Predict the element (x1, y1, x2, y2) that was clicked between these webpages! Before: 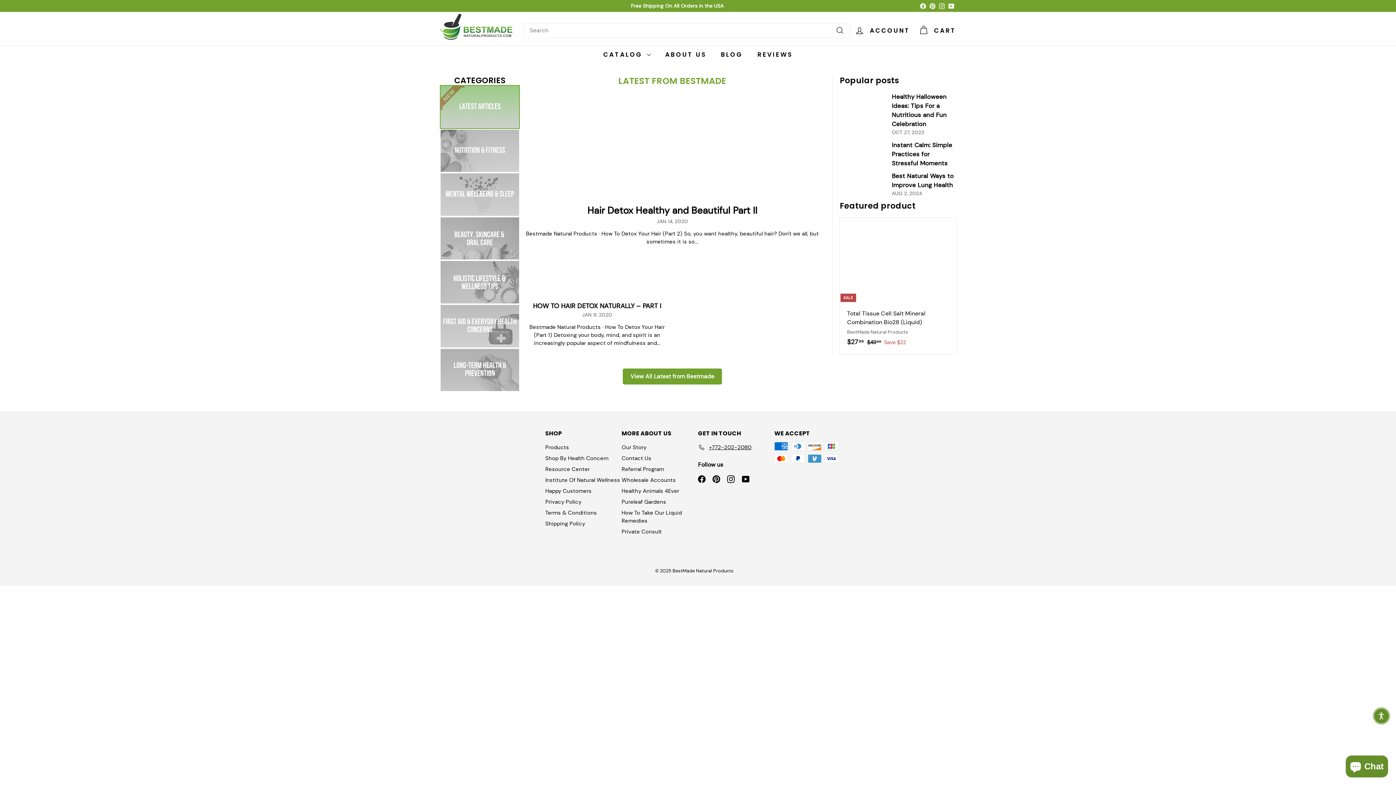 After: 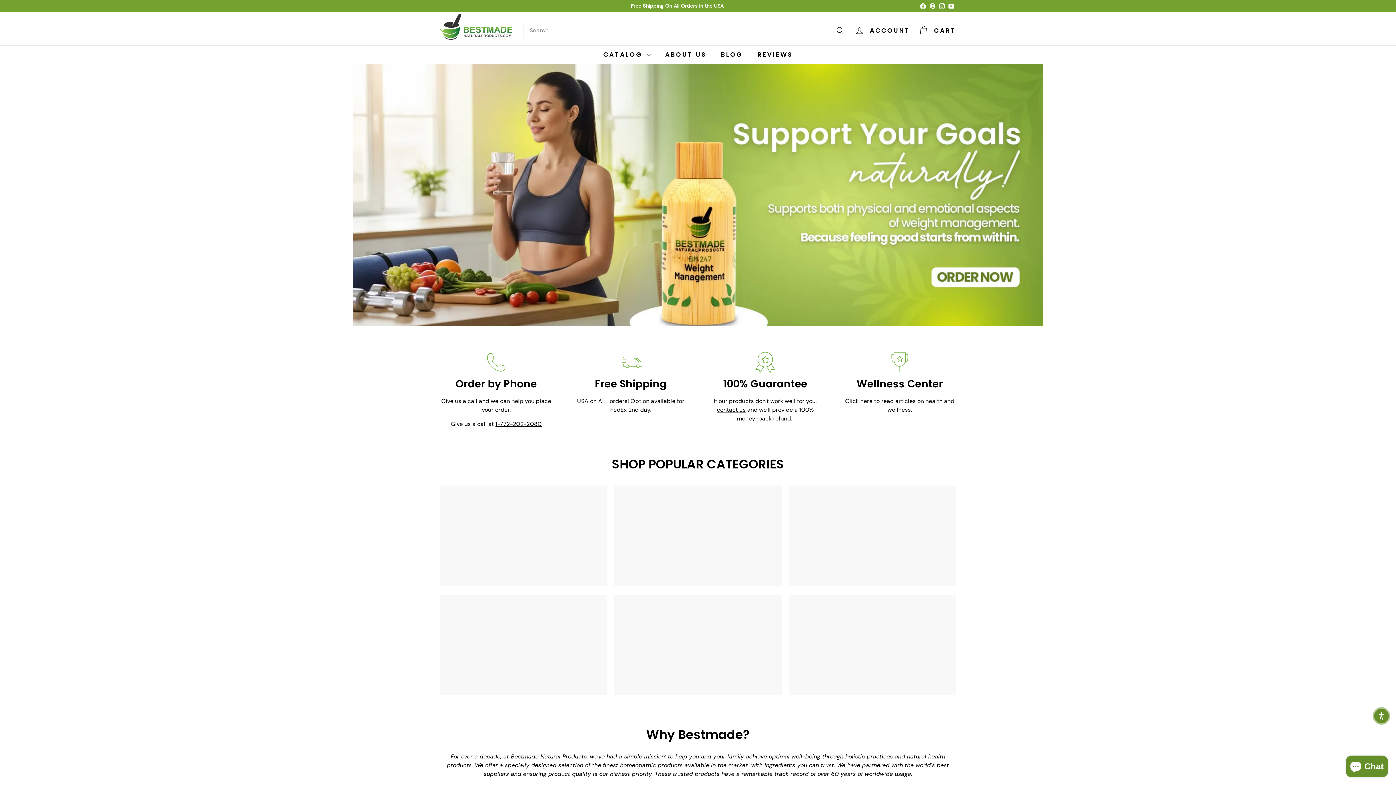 Action: label: Resource Center bbox: (545, 464, 589, 474)